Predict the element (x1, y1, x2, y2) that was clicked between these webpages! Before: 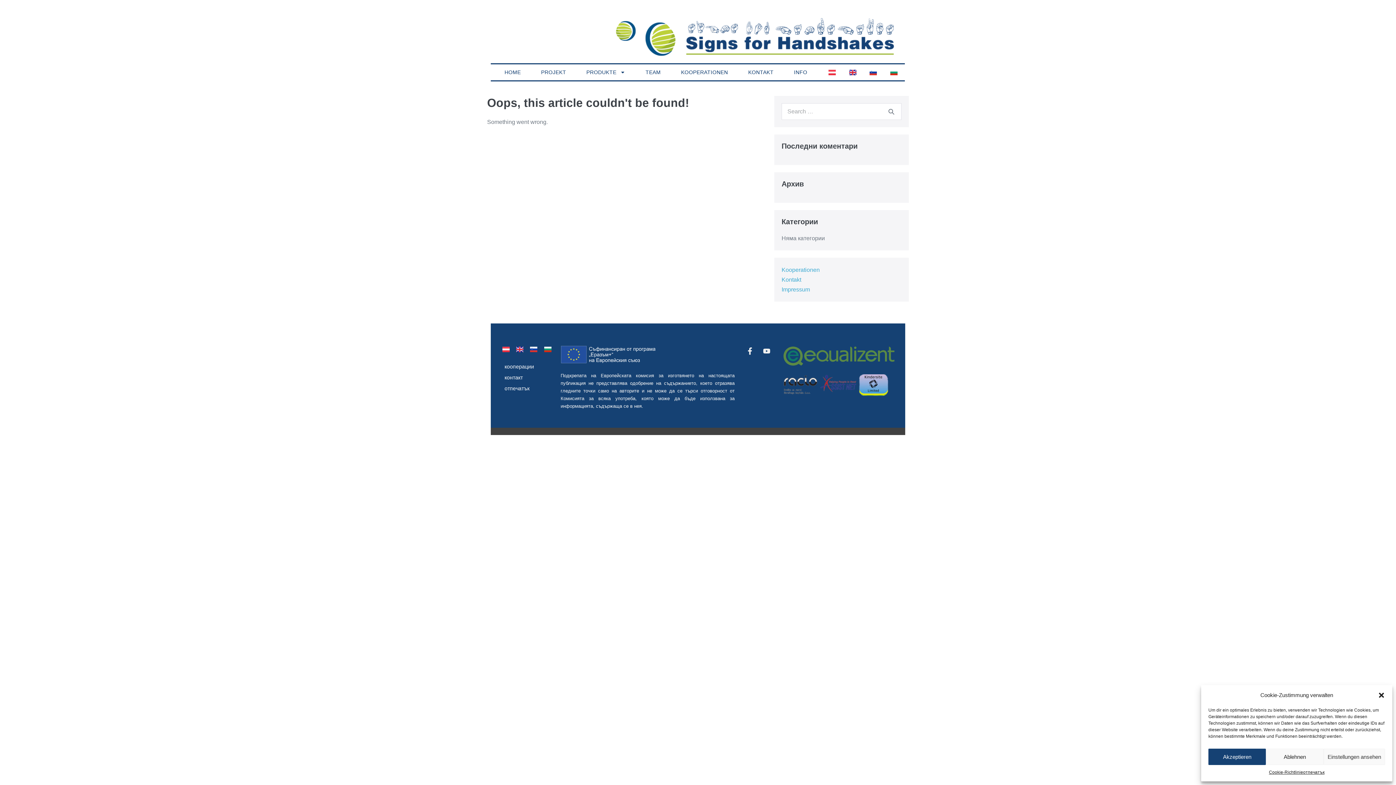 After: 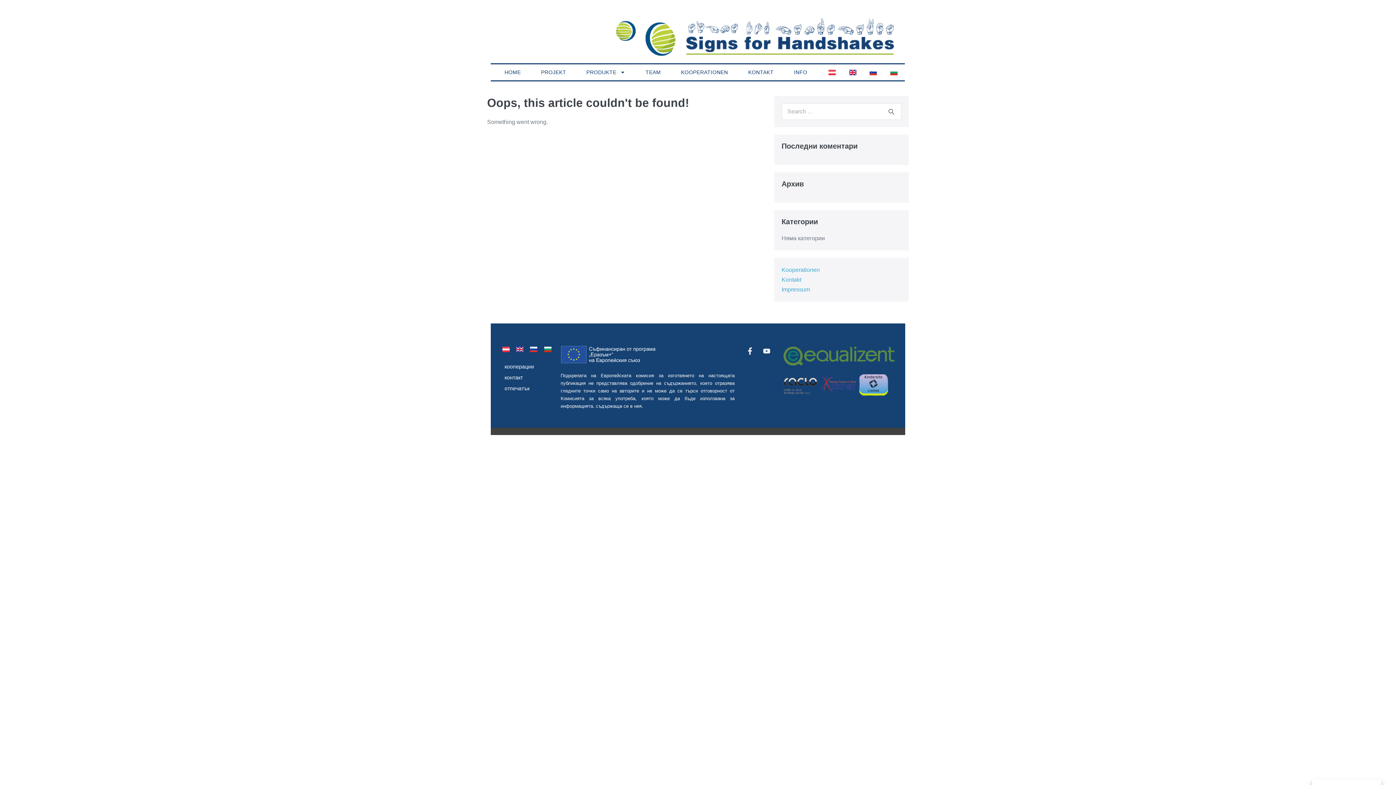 Action: bbox: (1266, 749, 1323, 765) label: Ablehnen